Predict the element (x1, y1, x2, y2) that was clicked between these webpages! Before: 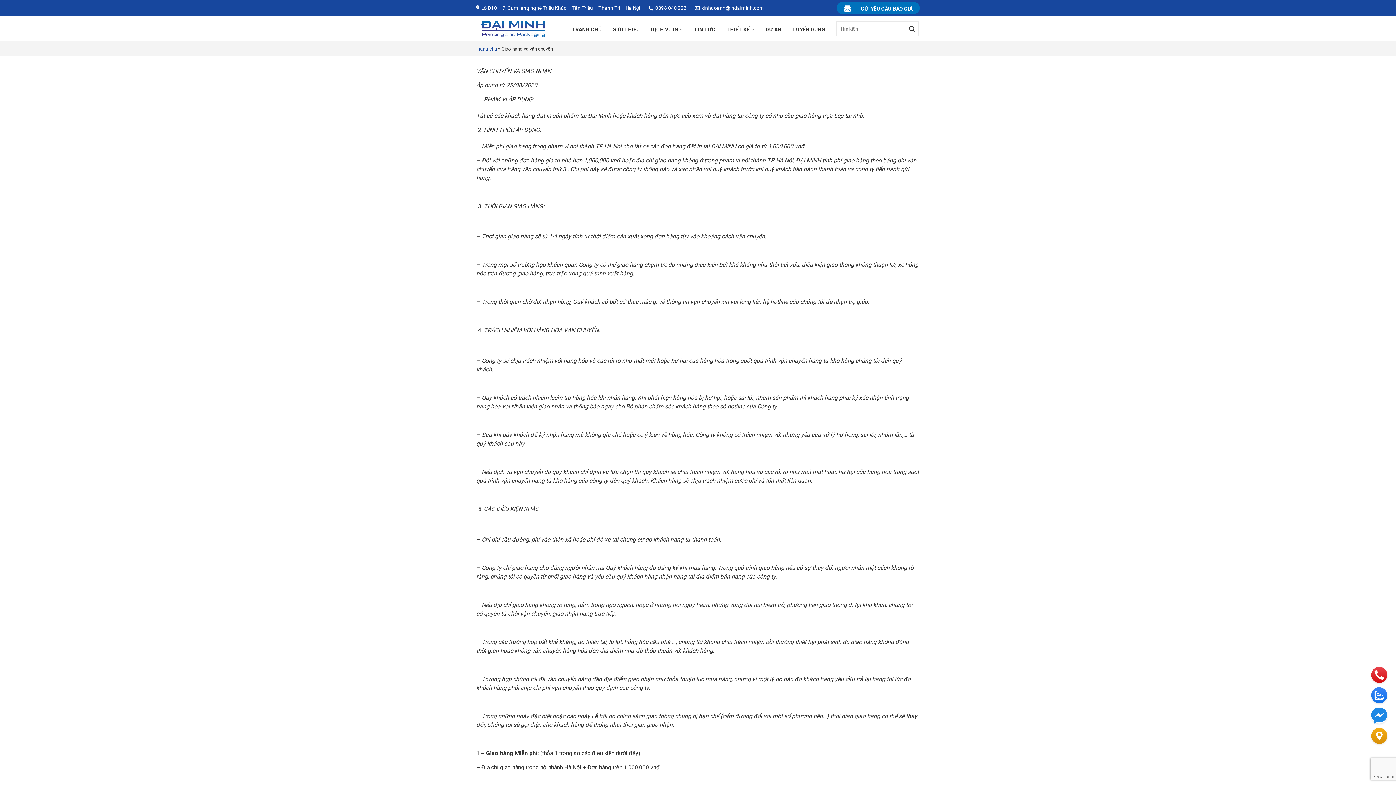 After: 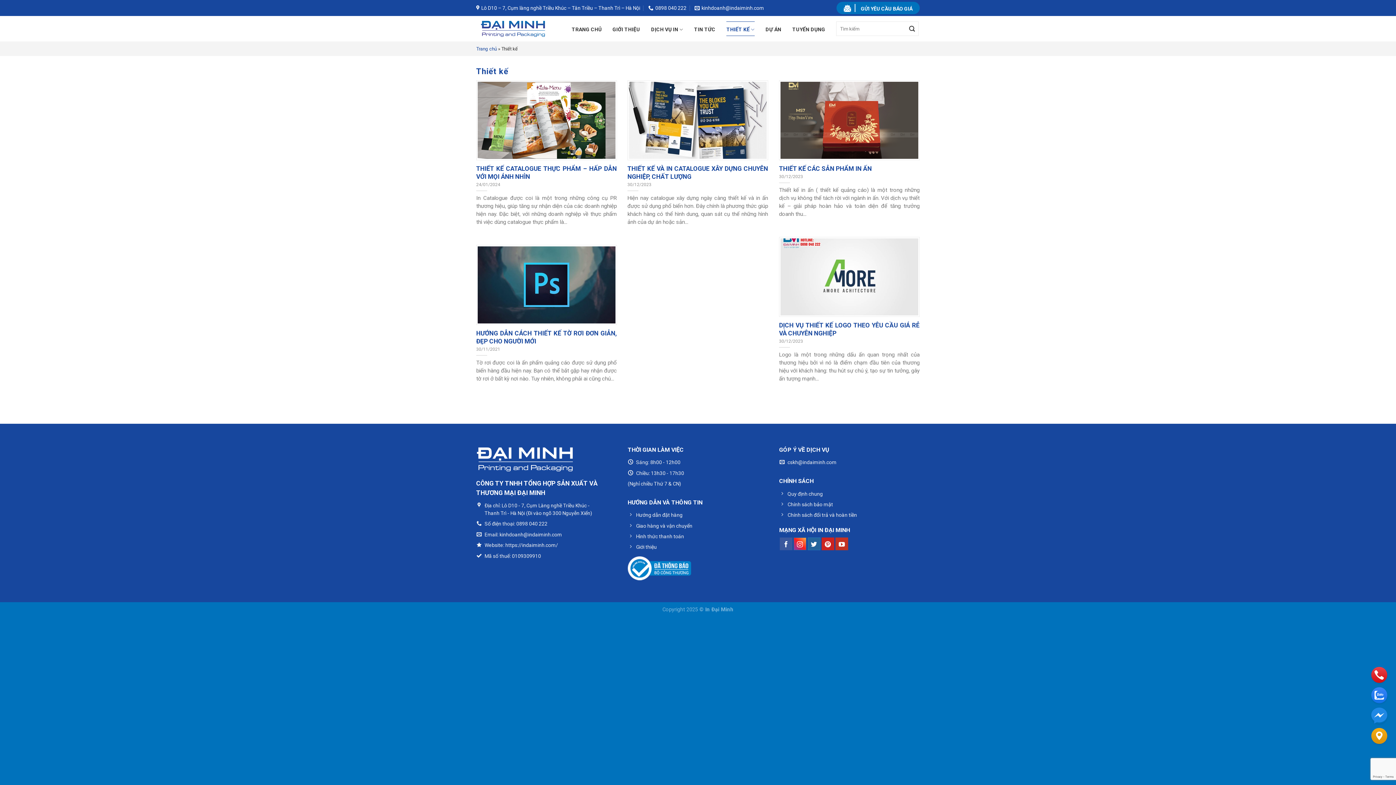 Action: label: THIẾT KẾ bbox: (726, 21, 754, 36)